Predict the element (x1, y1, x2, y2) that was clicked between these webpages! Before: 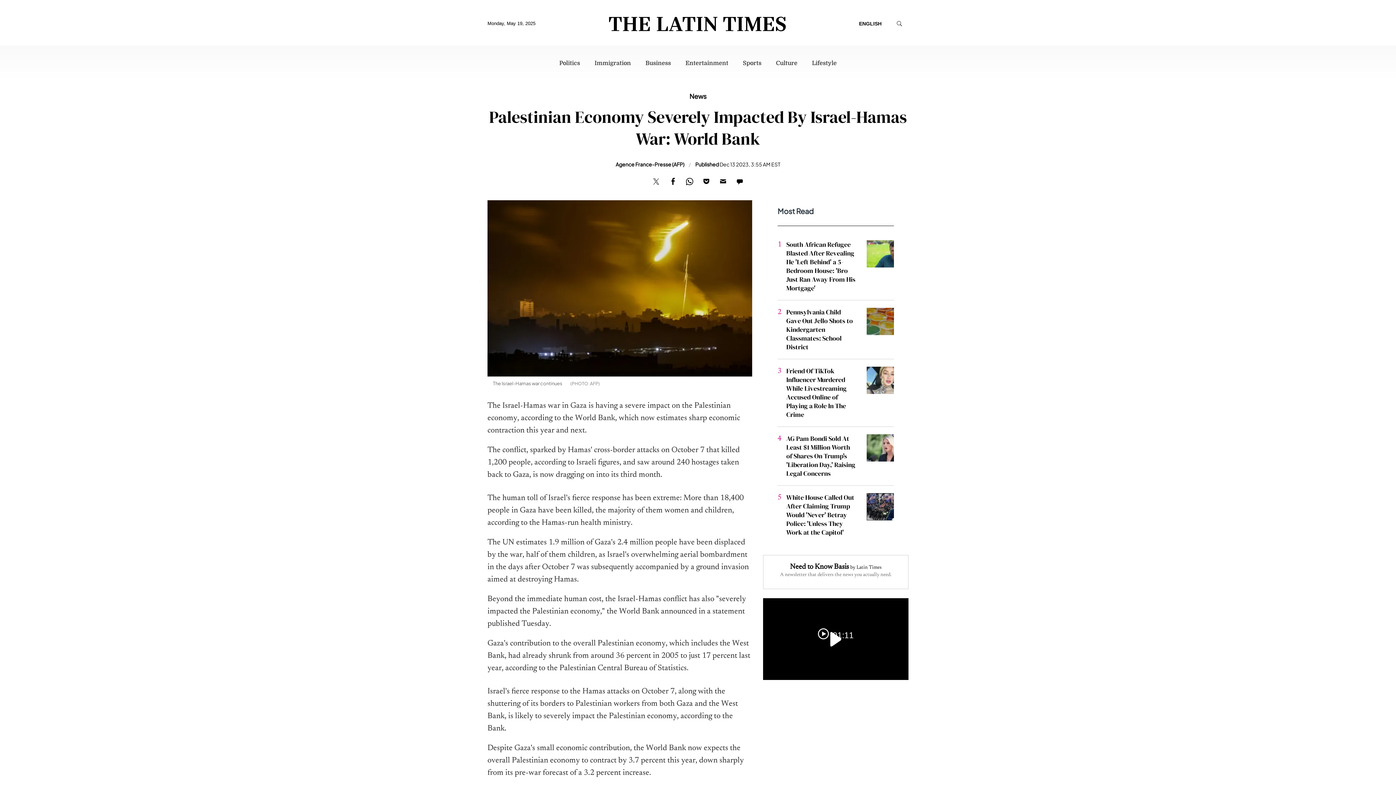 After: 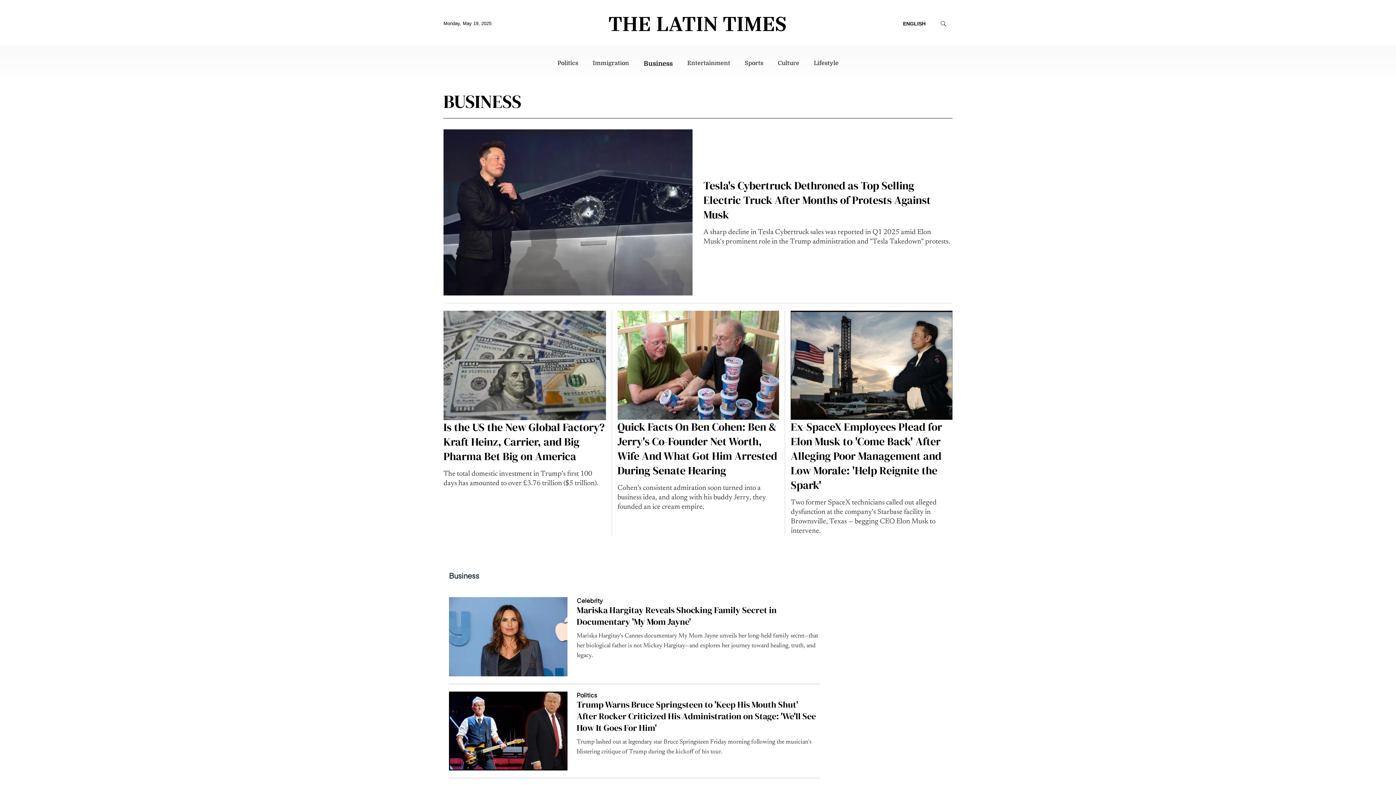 Action: bbox: (645, 60, 671, 66) label: Business